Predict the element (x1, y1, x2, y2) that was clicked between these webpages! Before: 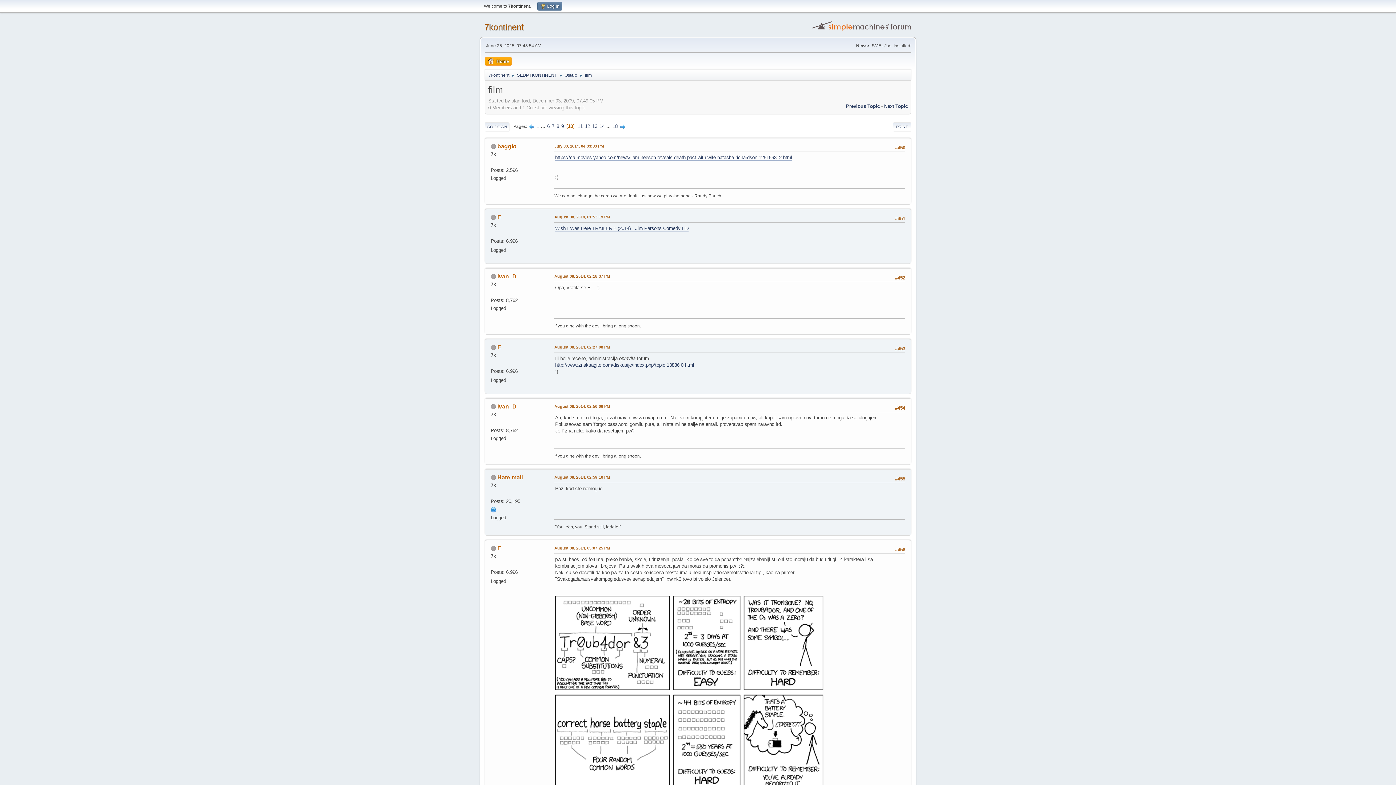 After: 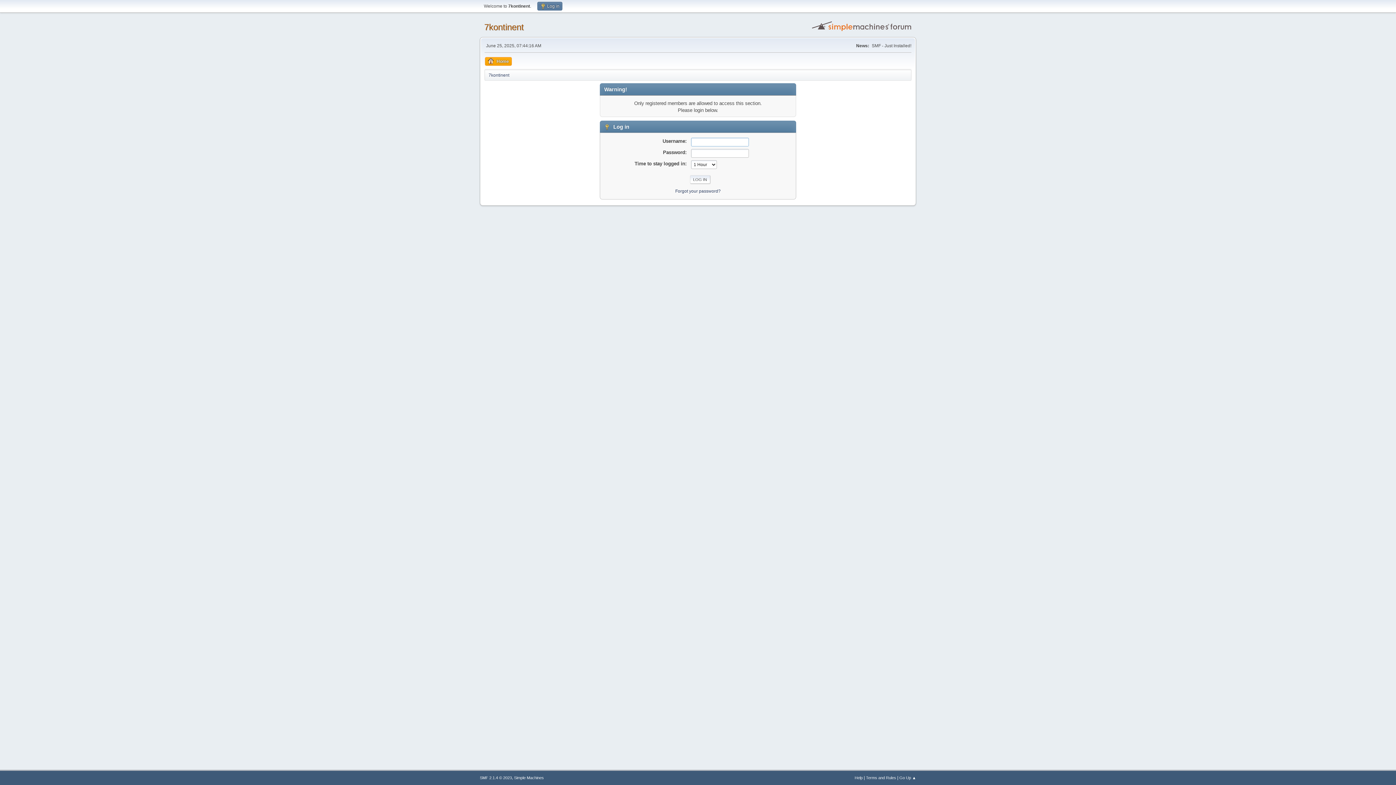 Action: bbox: (497, 214, 501, 220) label: E